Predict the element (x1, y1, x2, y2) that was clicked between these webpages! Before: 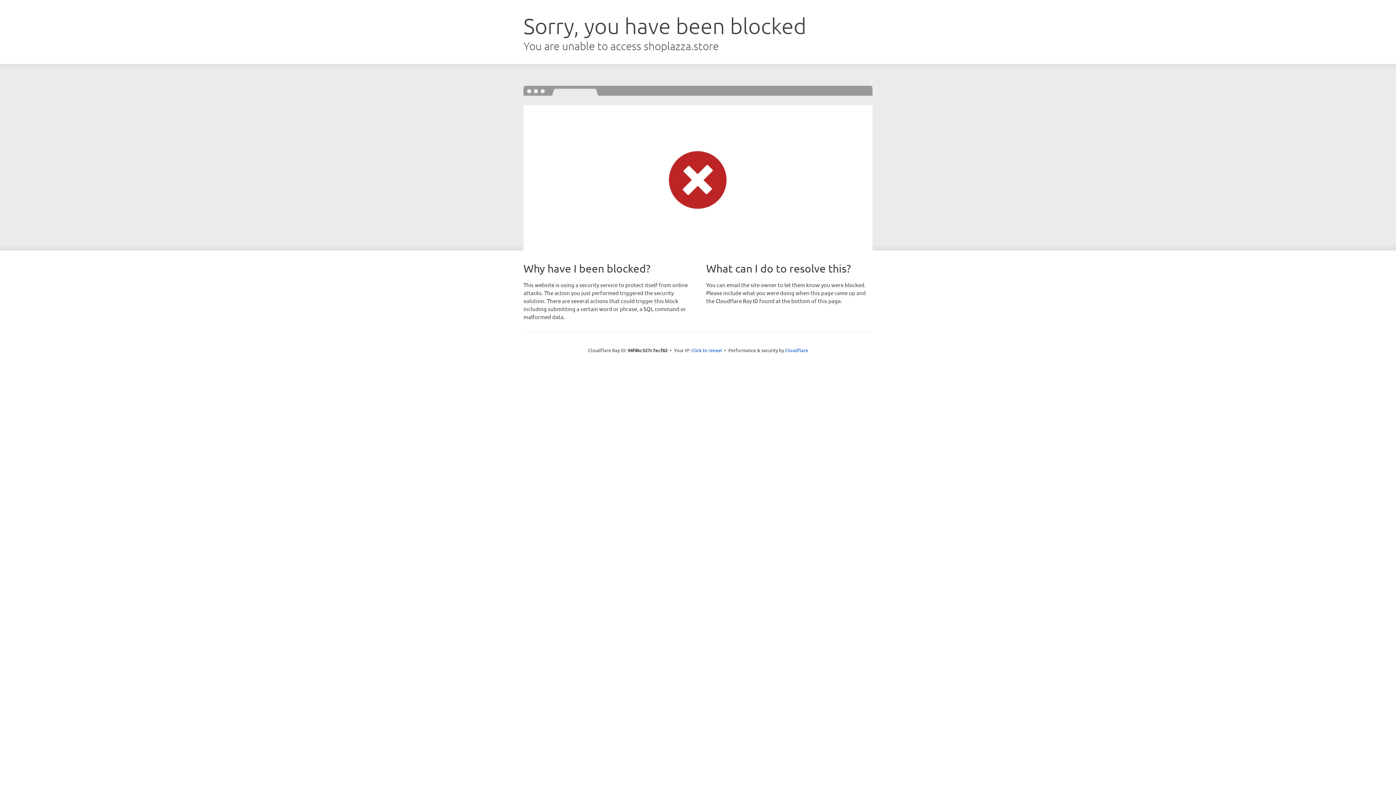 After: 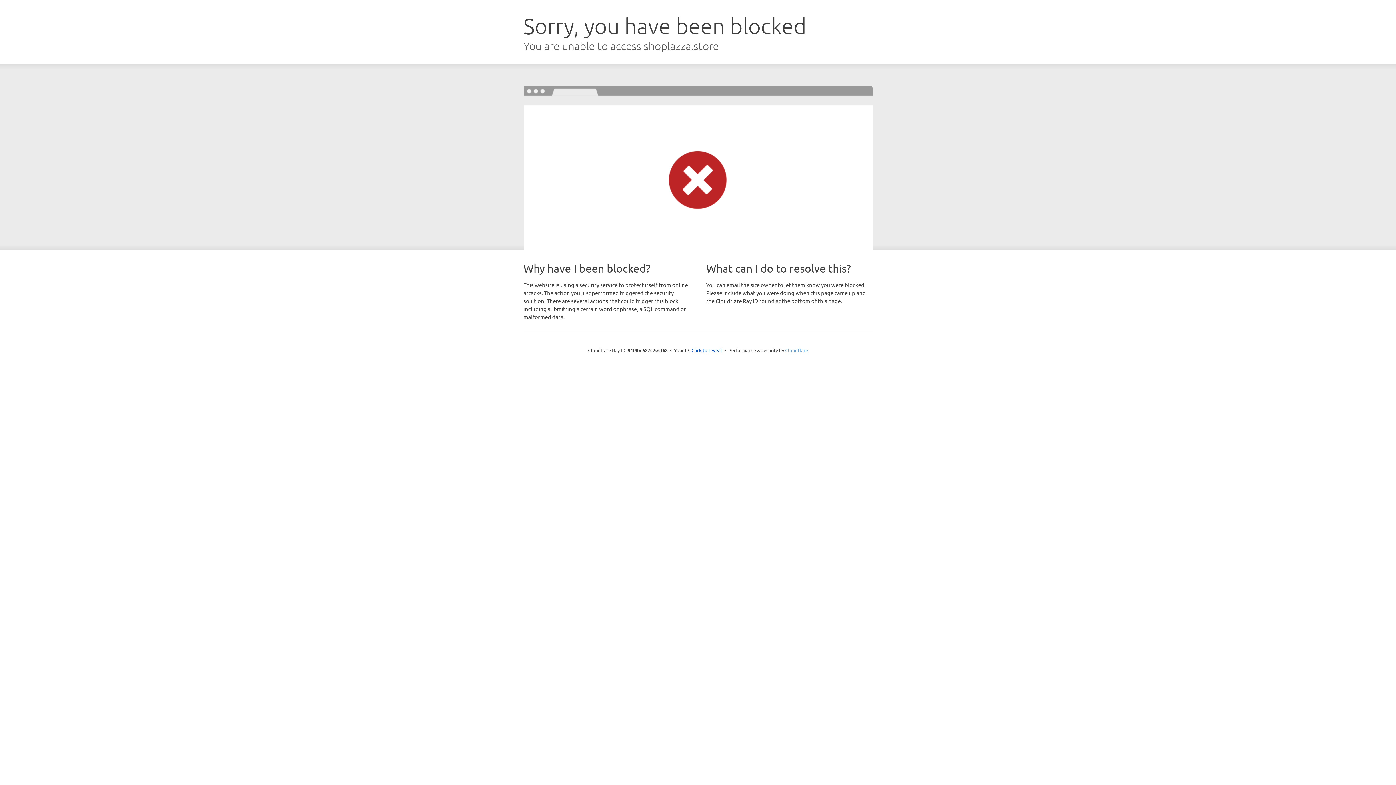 Action: bbox: (785, 347, 808, 353) label: Cloudflare